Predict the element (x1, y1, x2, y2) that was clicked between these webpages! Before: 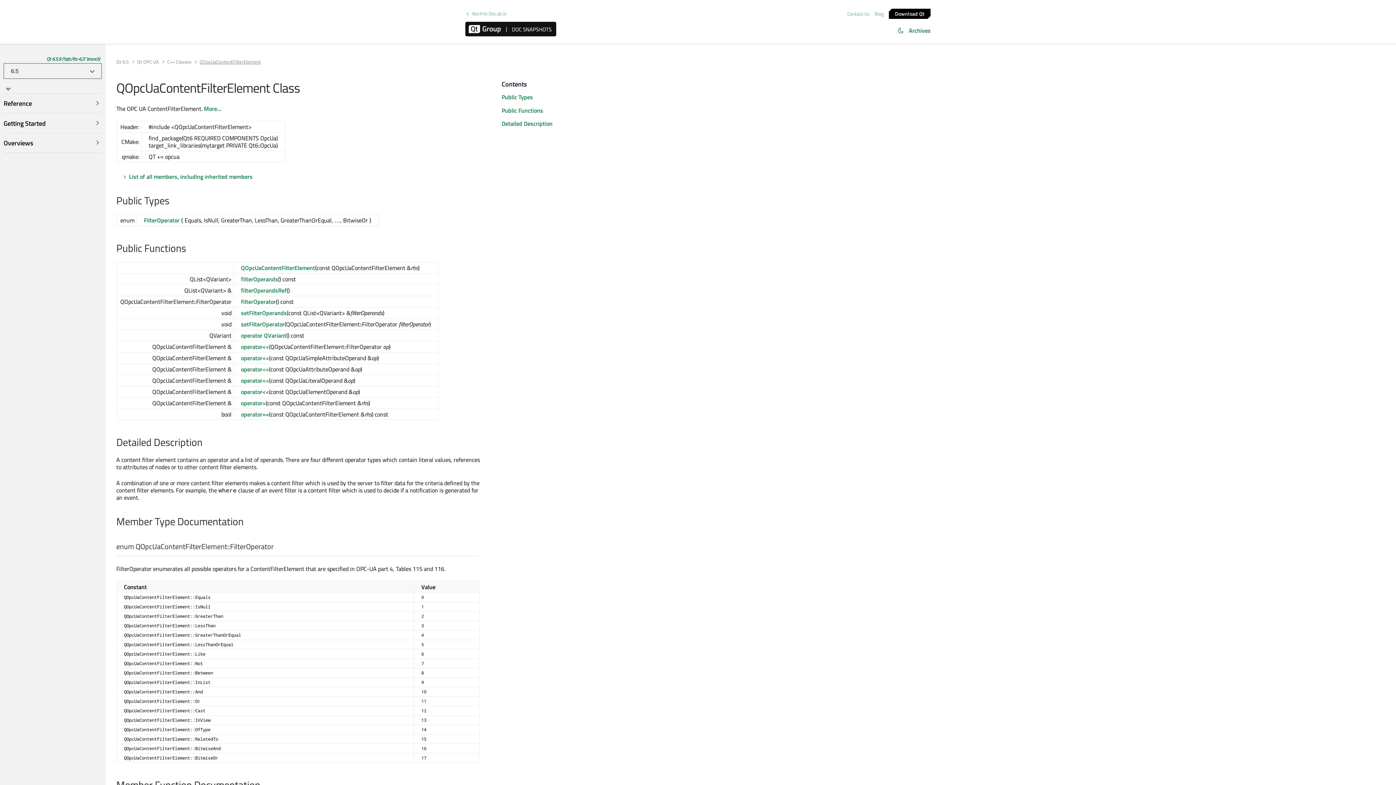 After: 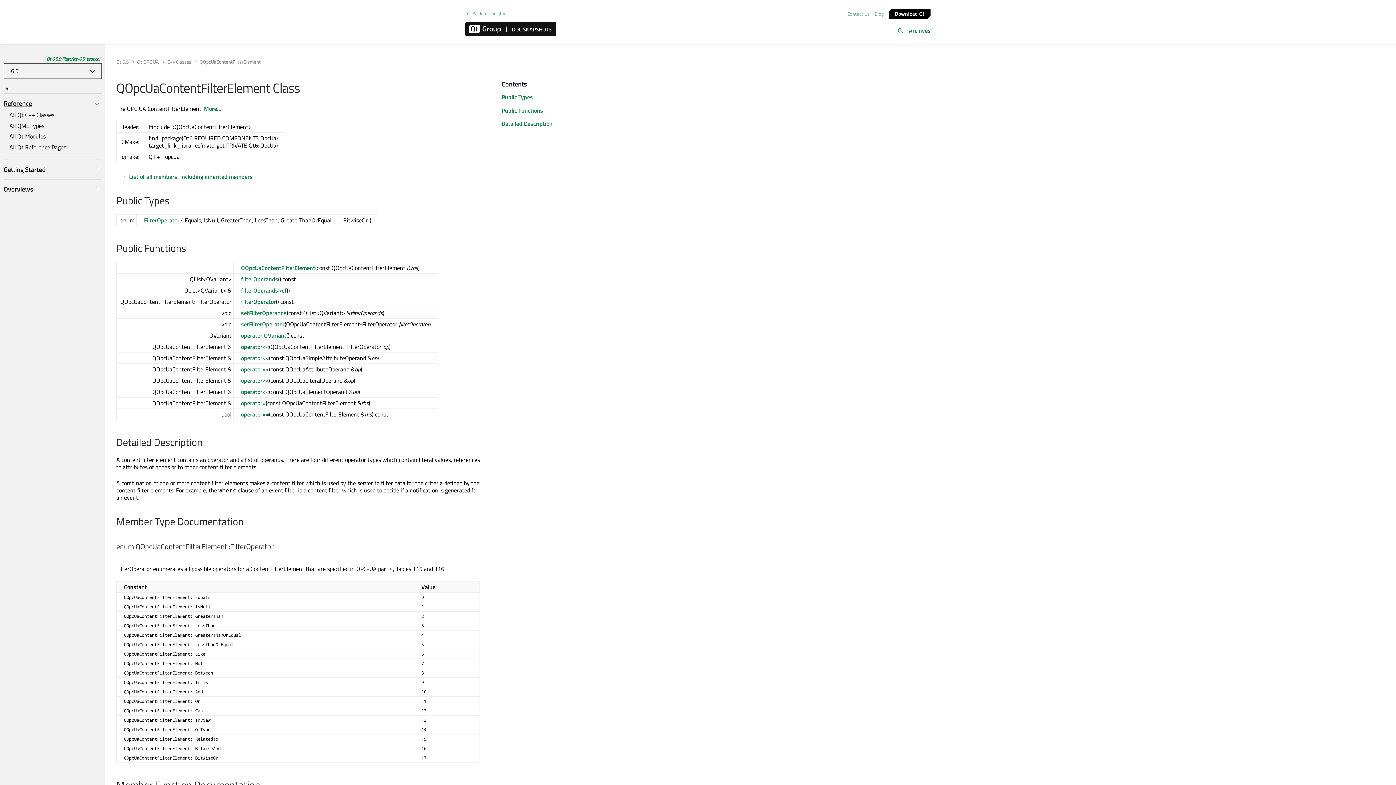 Action: bbox: (3, 97, 101, 109) label: Reference